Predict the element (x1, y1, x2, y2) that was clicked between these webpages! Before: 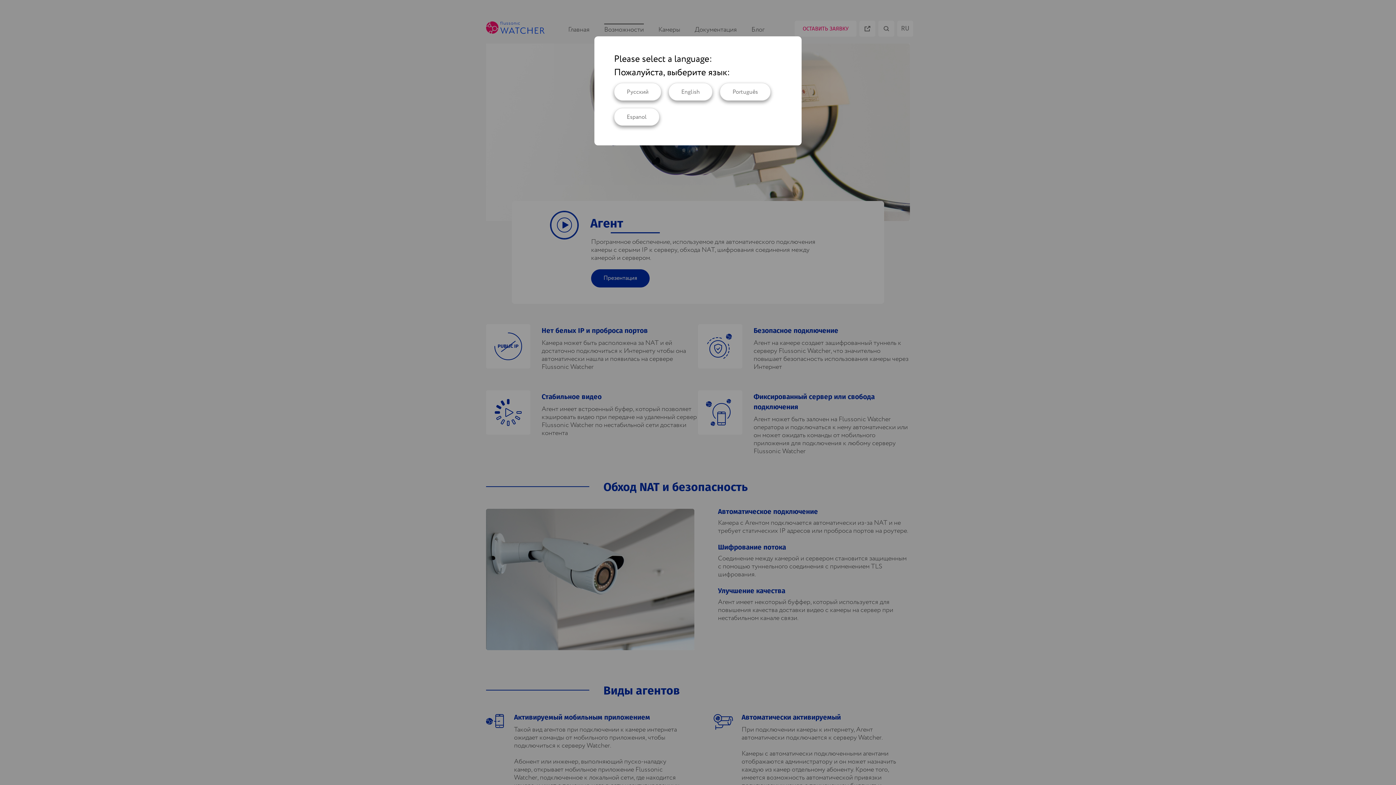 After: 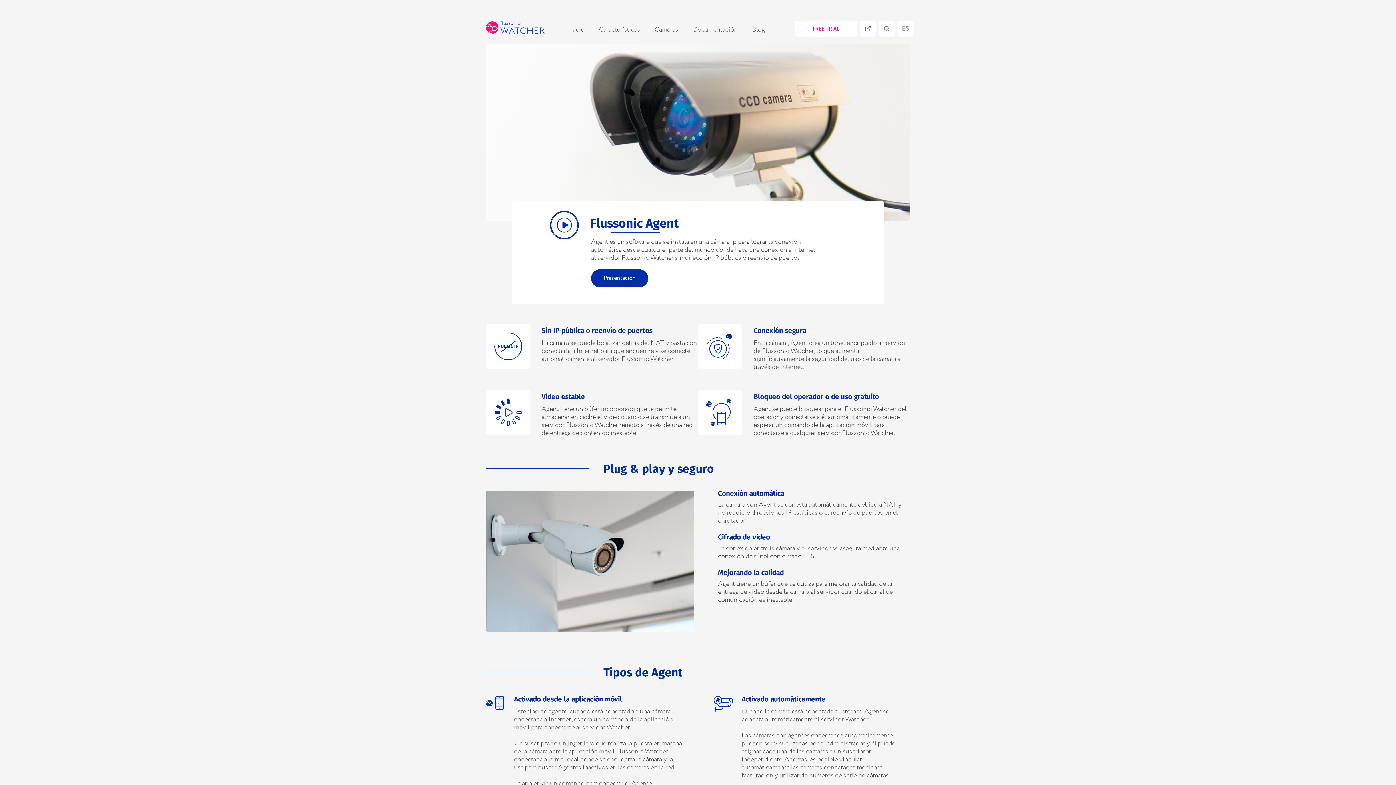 Action: bbox: (614, 108, 659, 125) label: Espanol